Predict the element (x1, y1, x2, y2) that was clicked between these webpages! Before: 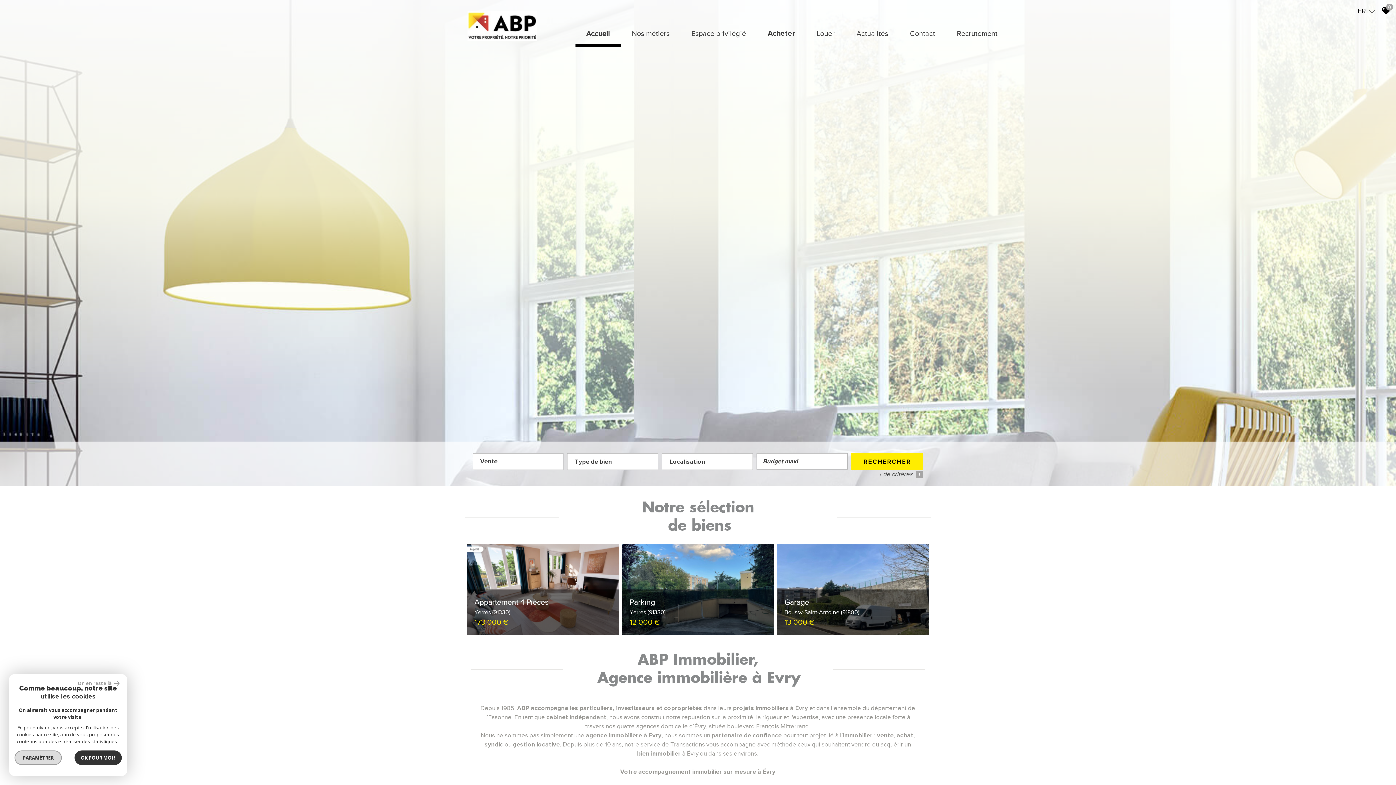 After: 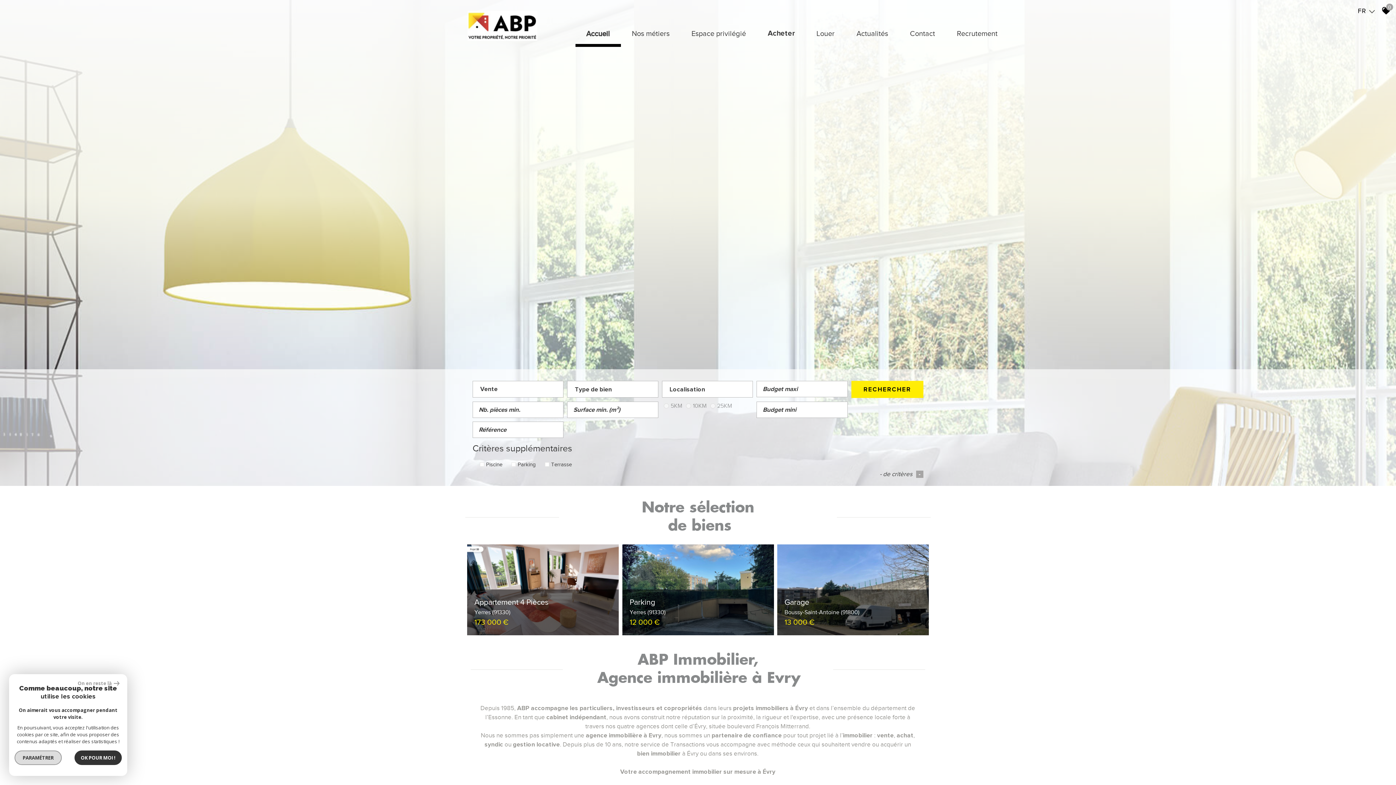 Action: bbox: (878, 469, 923, 478) label: + de critères
+